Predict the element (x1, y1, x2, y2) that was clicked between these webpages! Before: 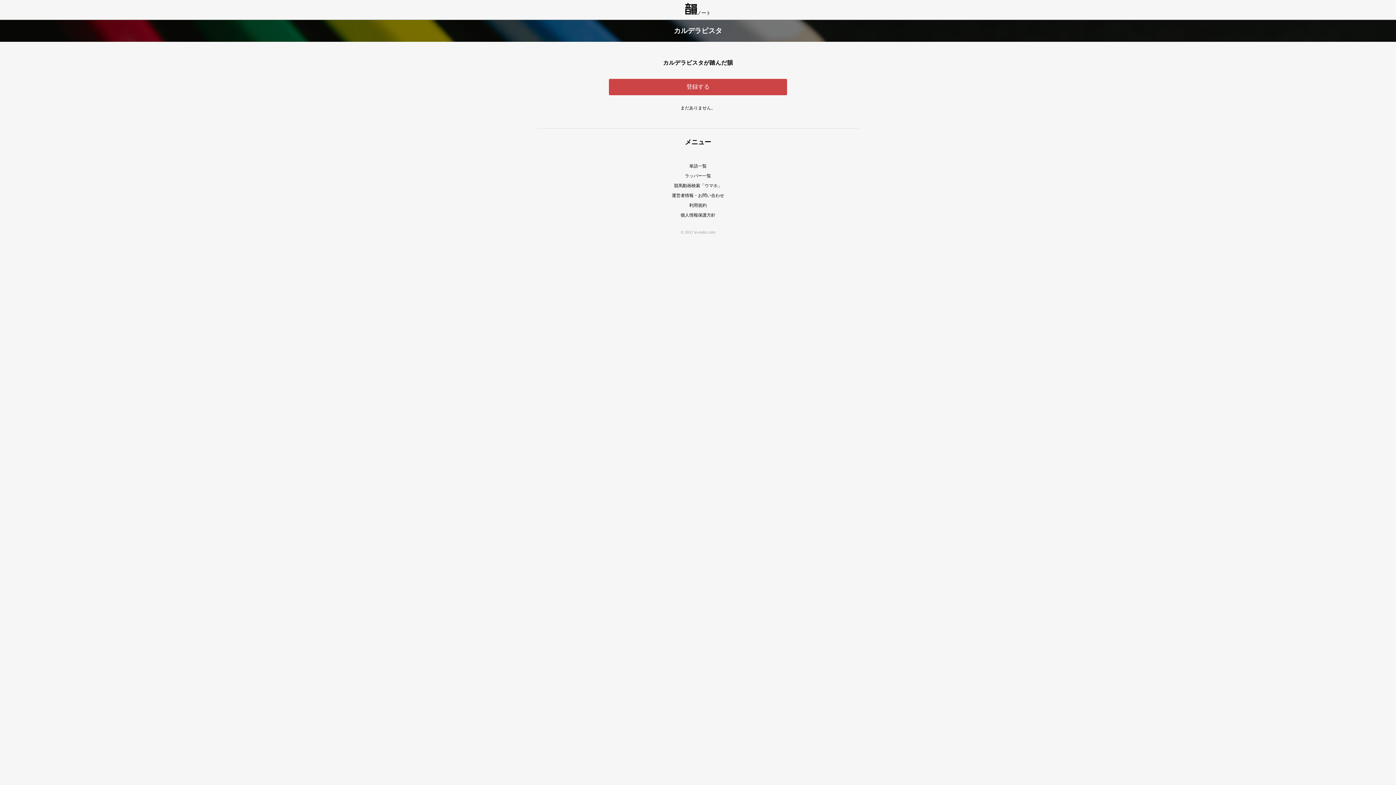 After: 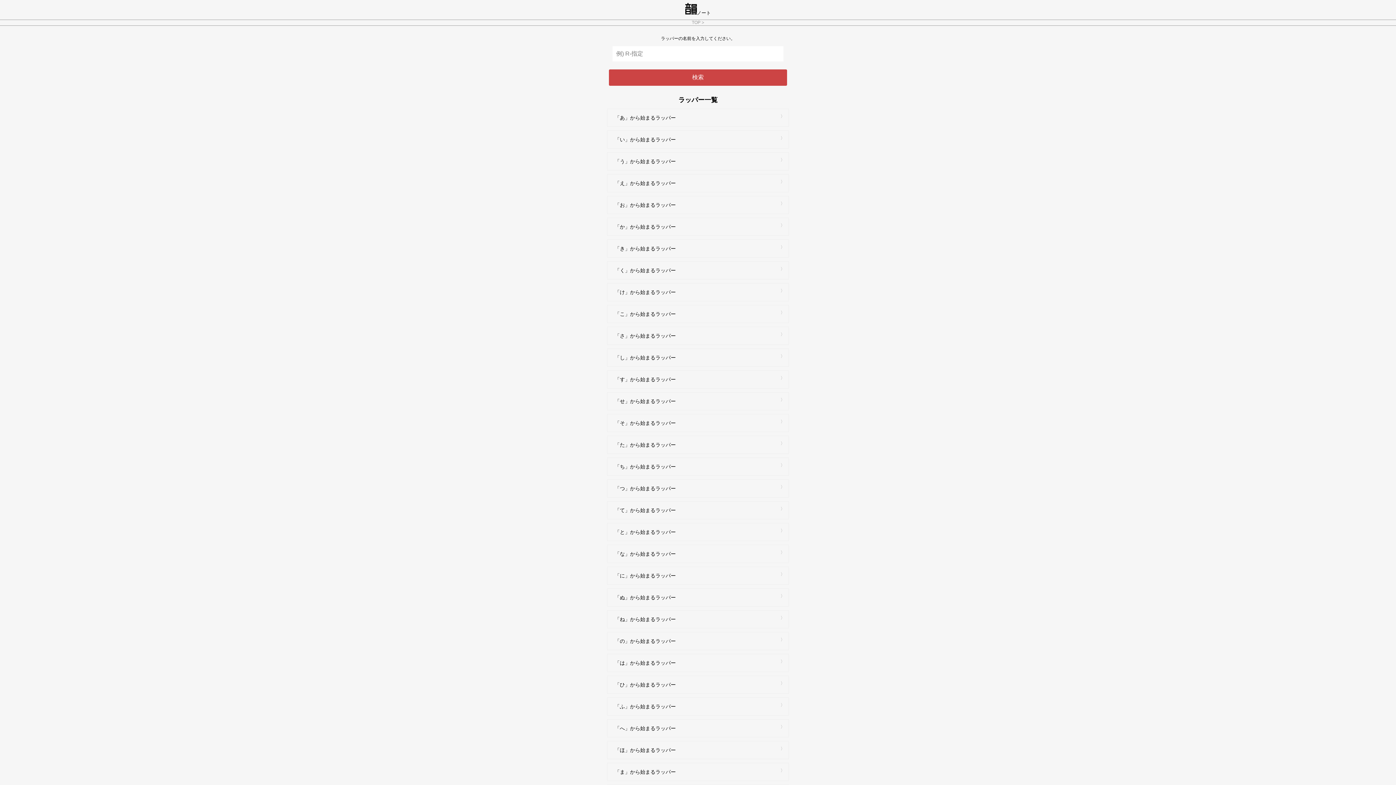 Action: bbox: (685, 173, 711, 178) label: ラッパー一覧